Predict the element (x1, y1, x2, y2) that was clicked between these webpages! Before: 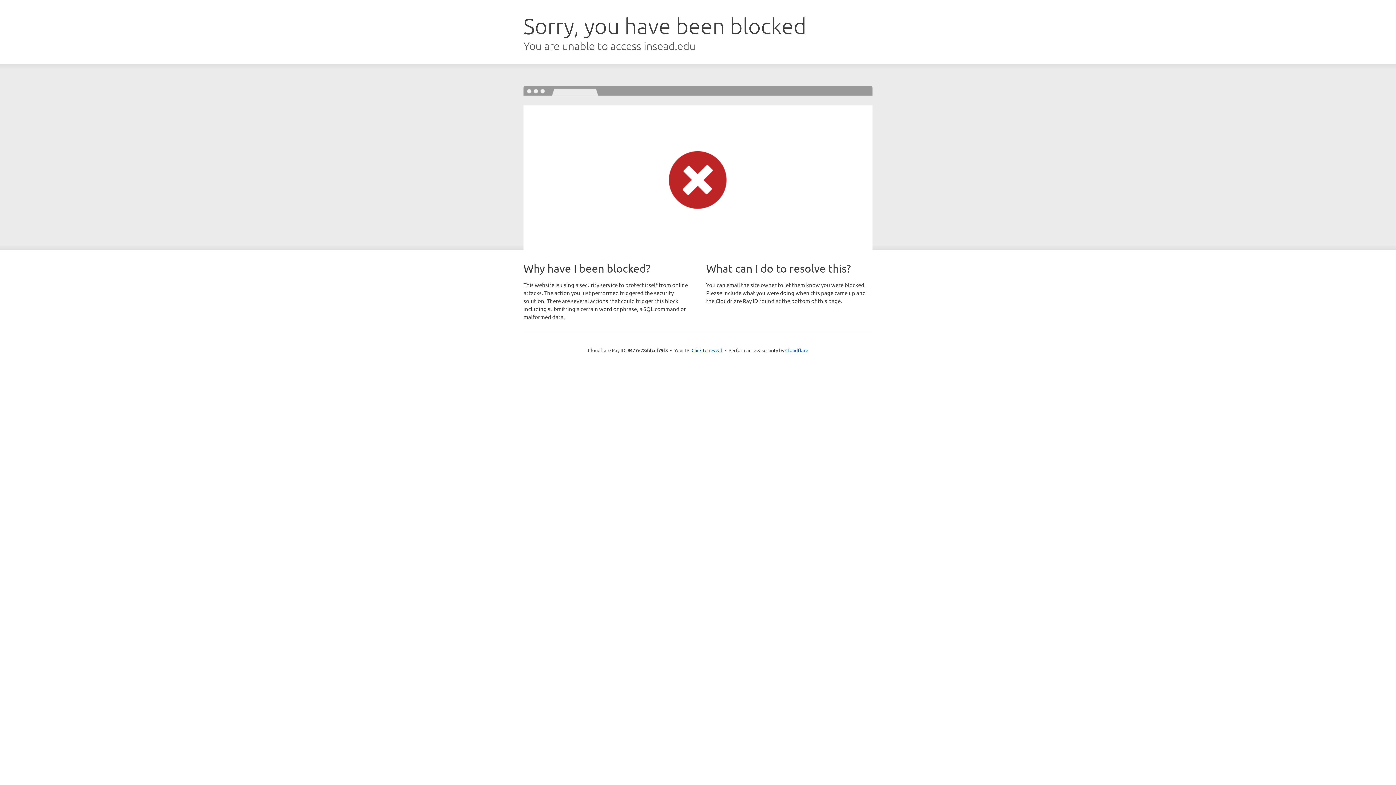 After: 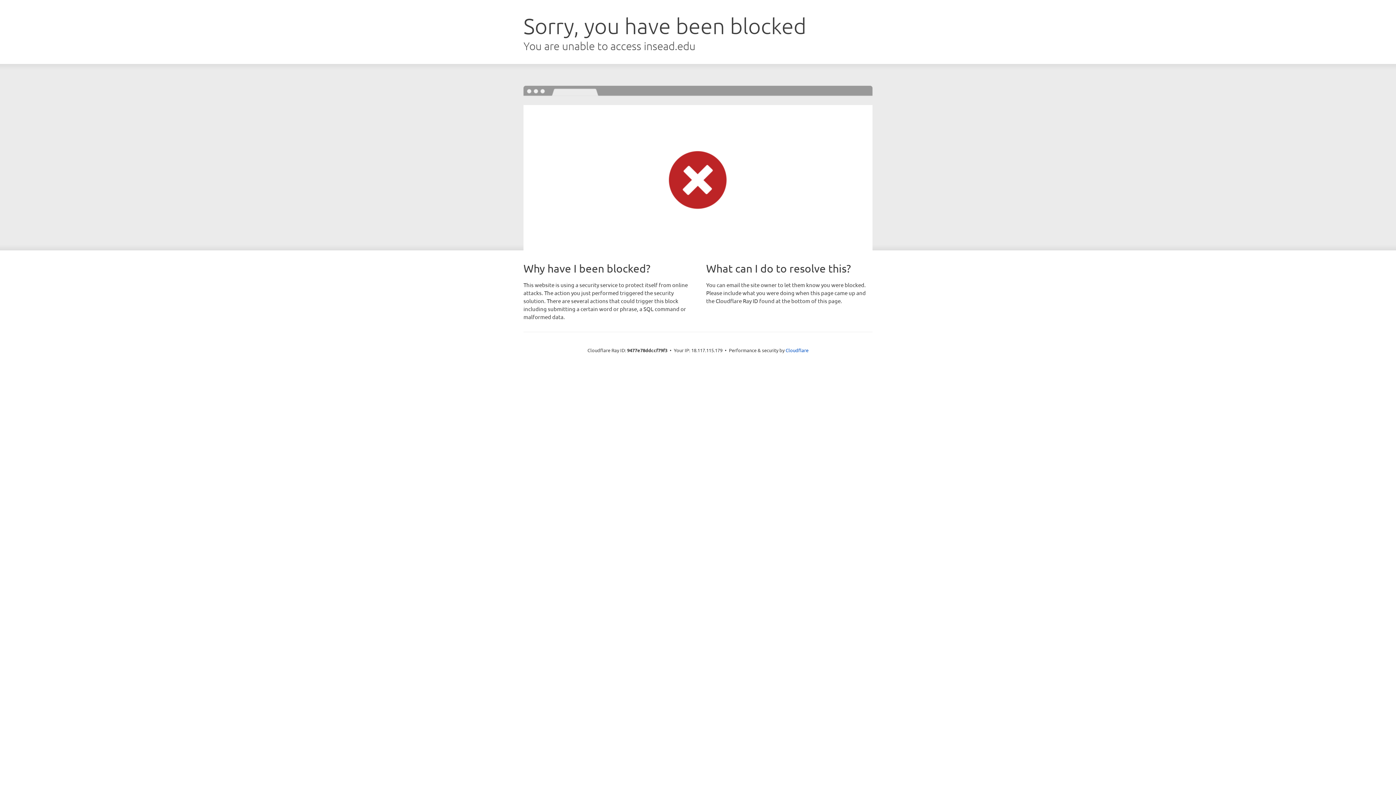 Action: label: Click to reveal bbox: (691, 346, 722, 353)